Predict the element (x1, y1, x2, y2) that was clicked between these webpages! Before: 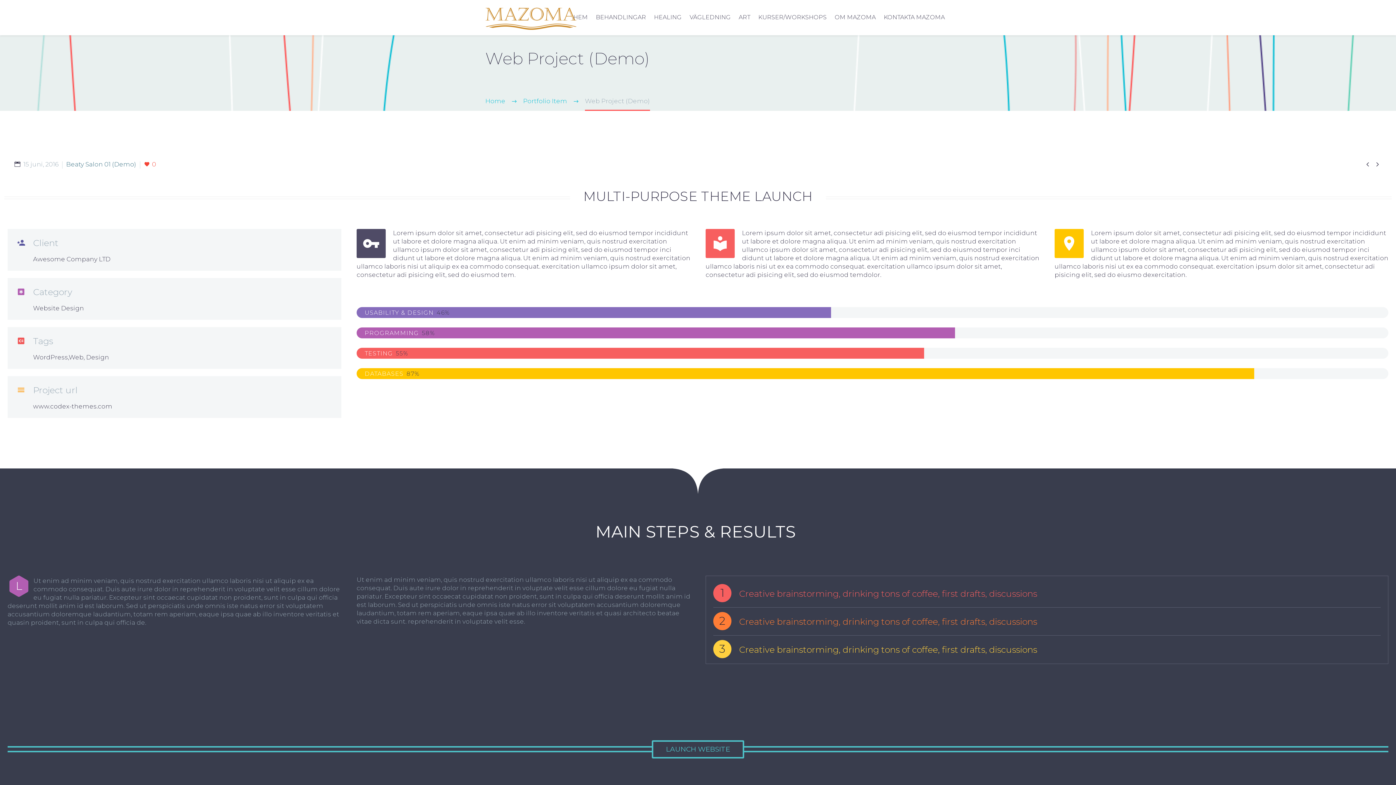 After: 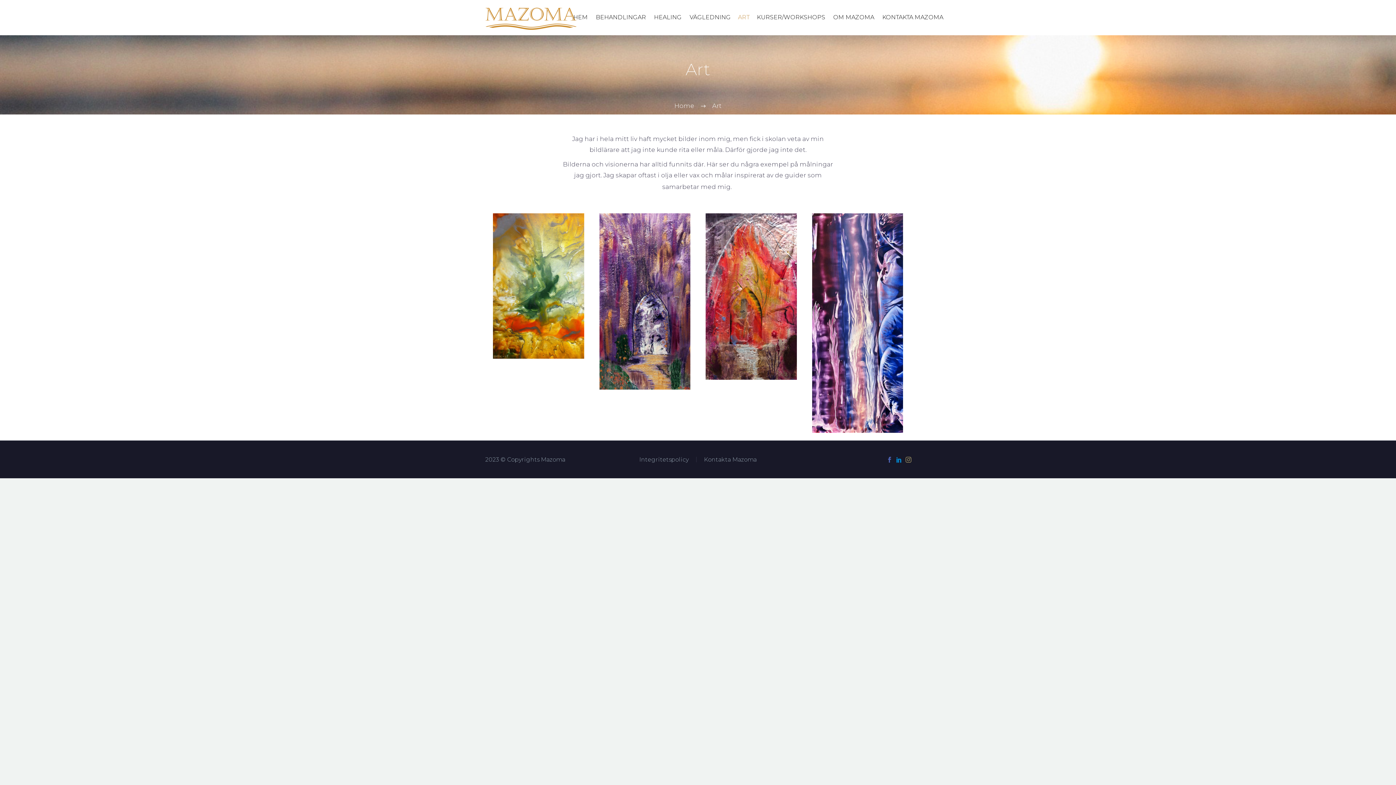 Action: bbox: (736, 13, 753, 21) label: ART